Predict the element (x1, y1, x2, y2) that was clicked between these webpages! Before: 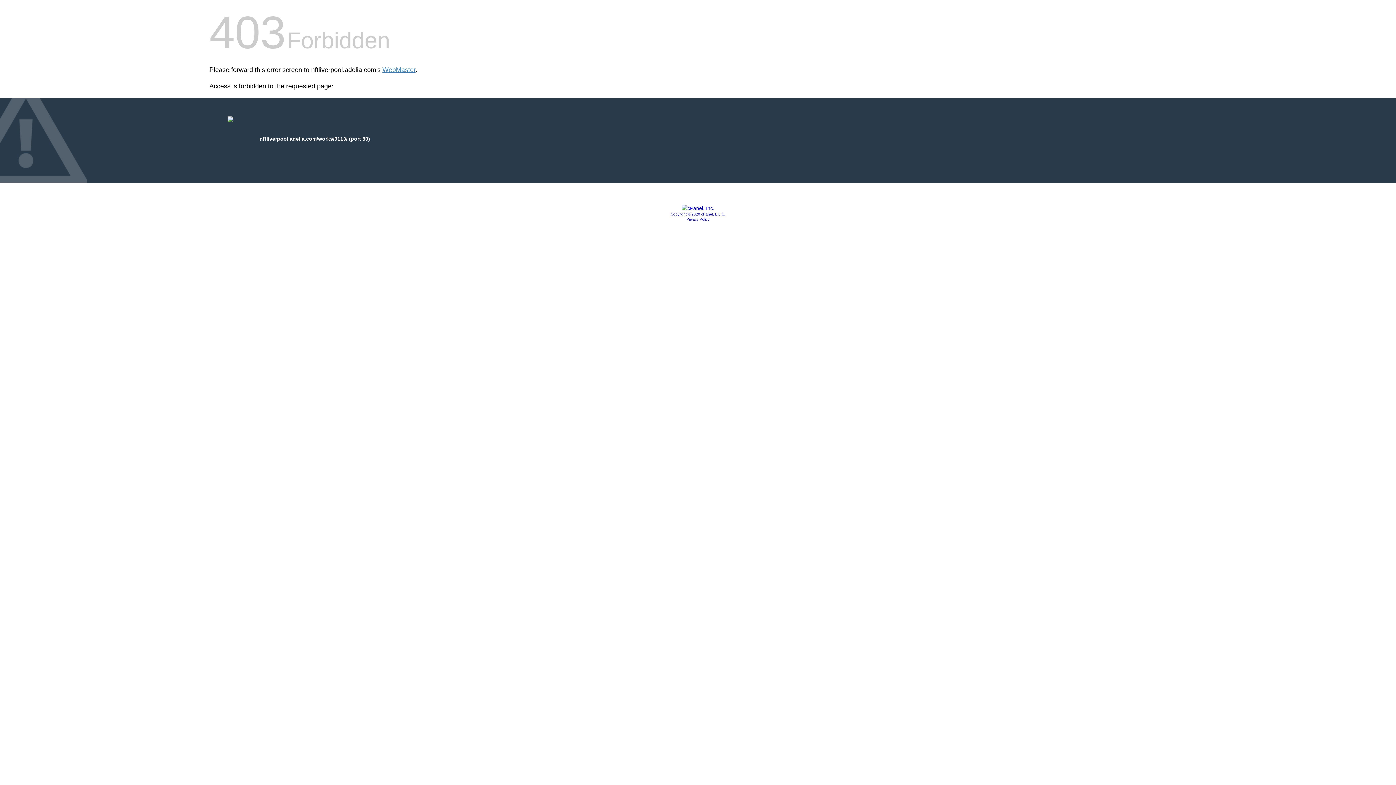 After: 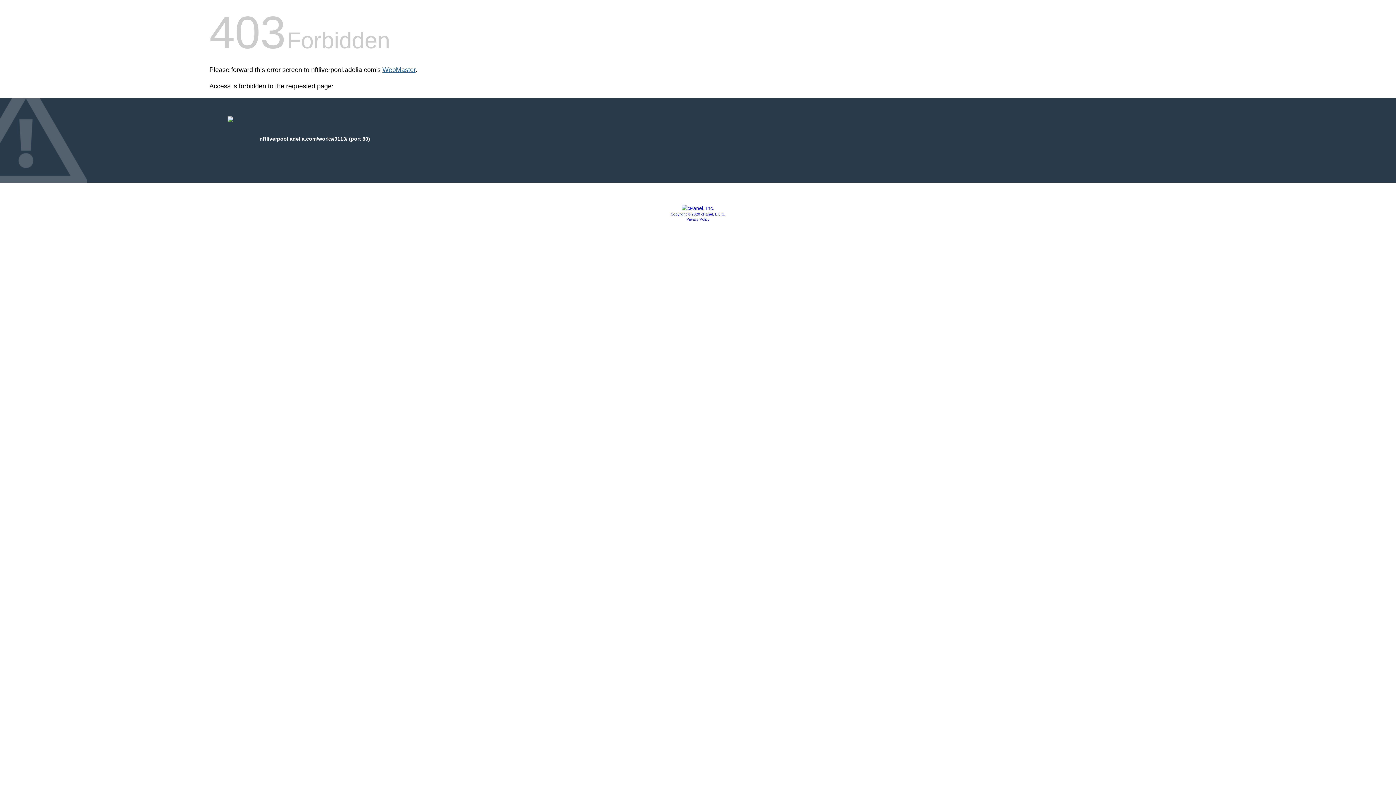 Action: bbox: (382, 66, 415, 73) label: WebMaster